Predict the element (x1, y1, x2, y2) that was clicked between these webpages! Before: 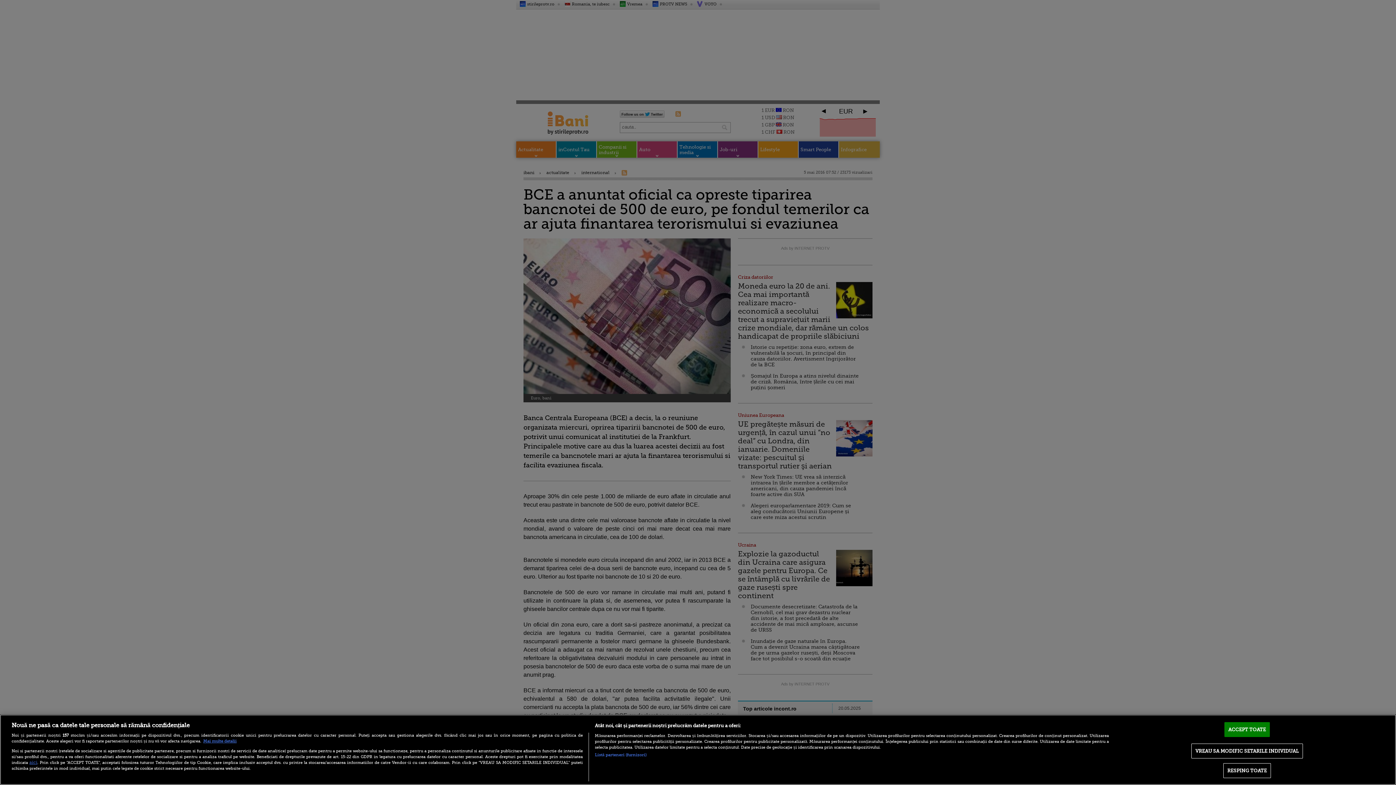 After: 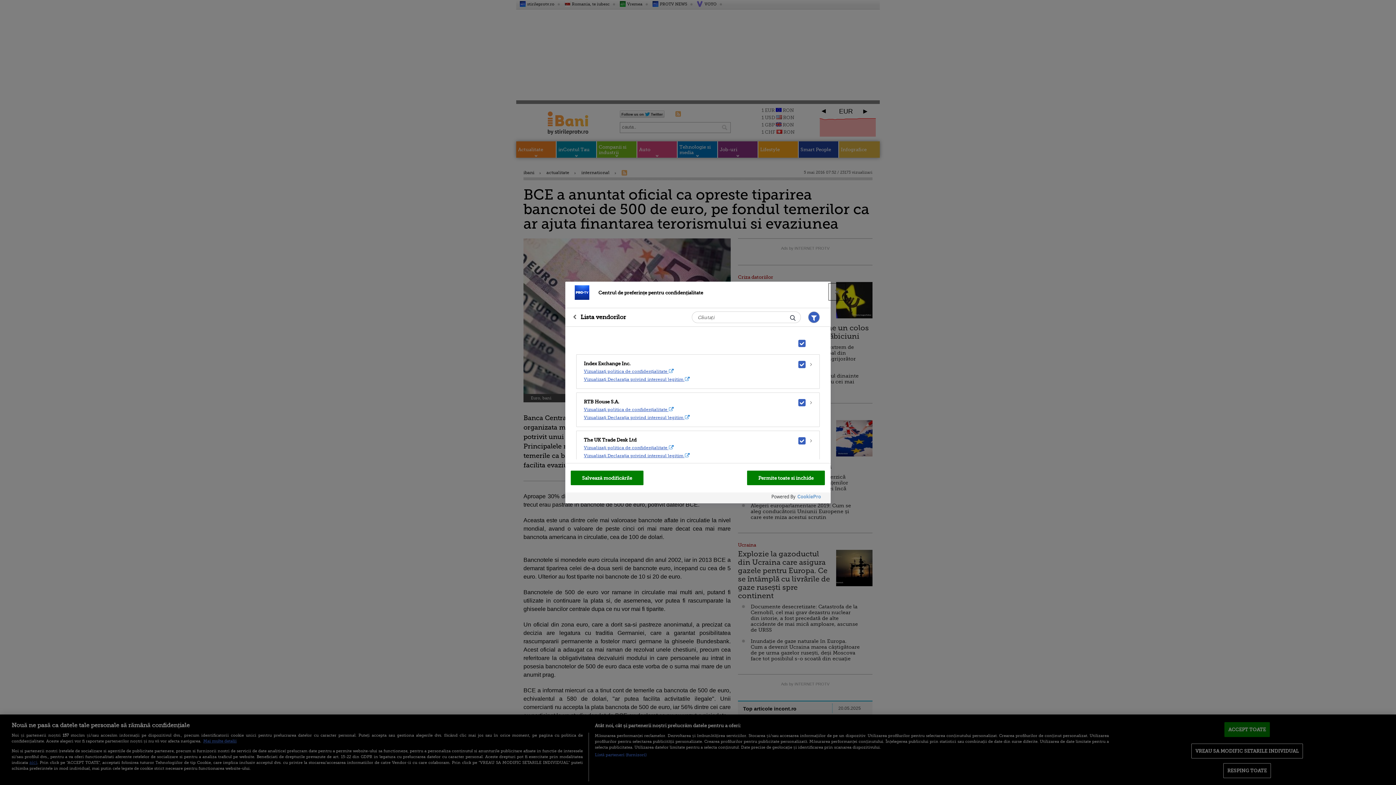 Action: label: Listă parteneri (furnizori) bbox: (594, 752, 646, 758)